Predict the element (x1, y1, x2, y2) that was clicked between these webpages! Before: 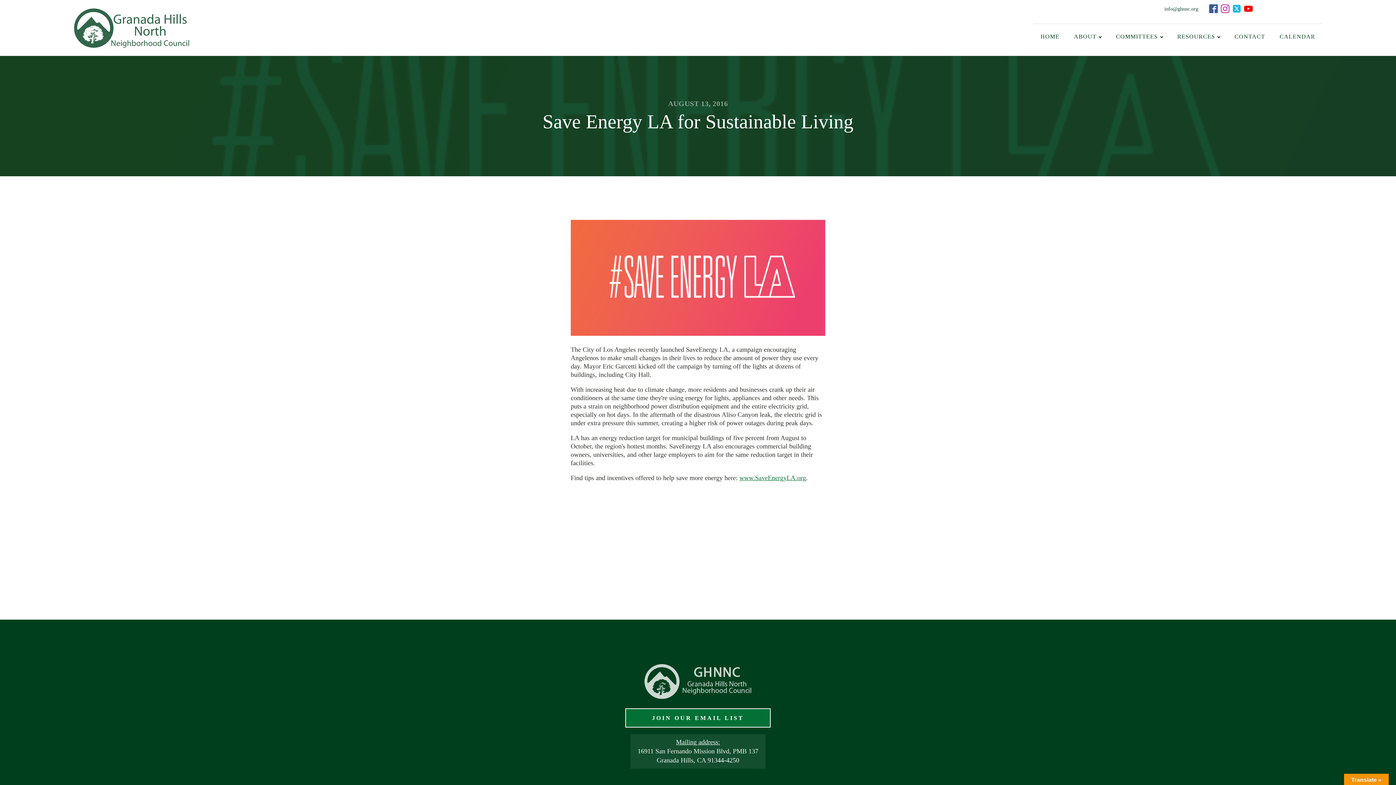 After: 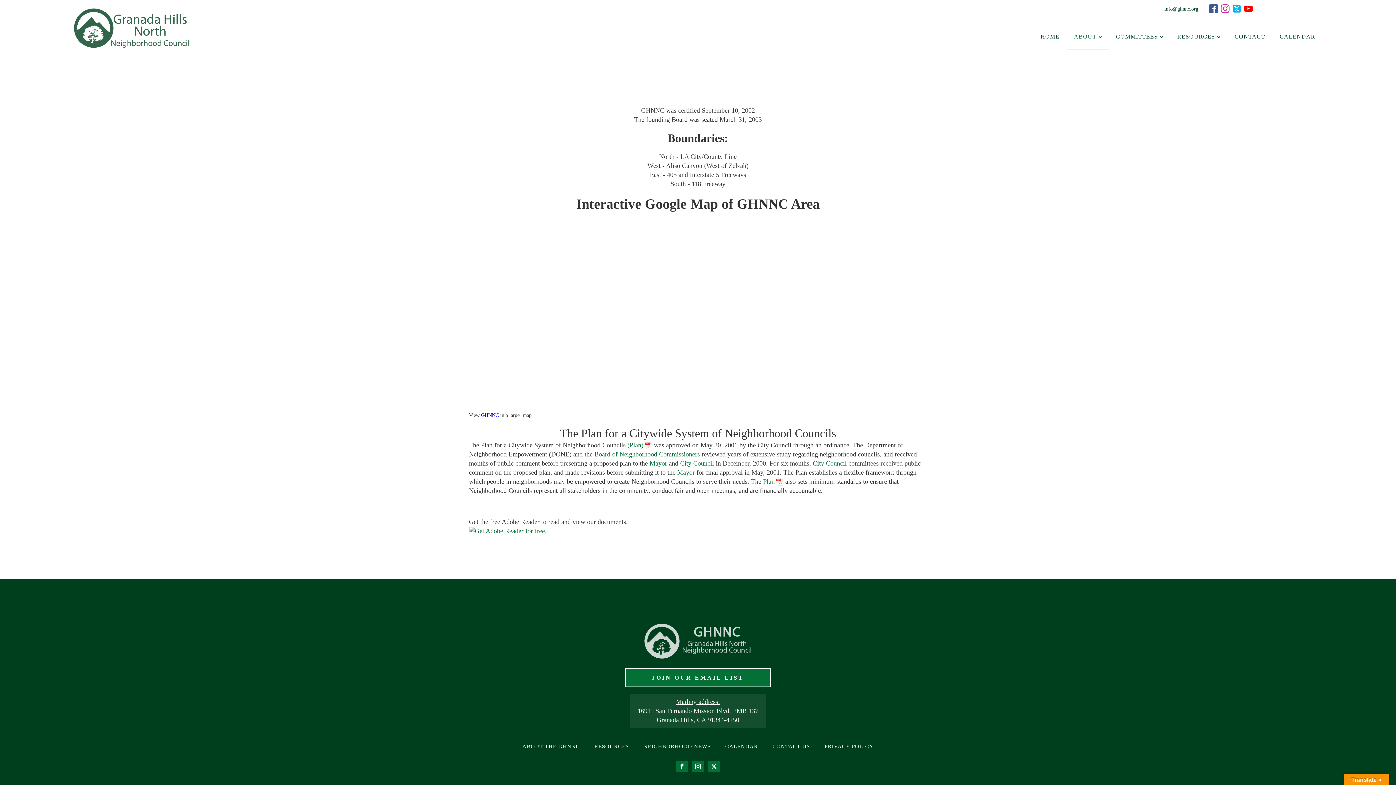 Action: label: ABOUT bbox: (1066, 24, 1109, 49)